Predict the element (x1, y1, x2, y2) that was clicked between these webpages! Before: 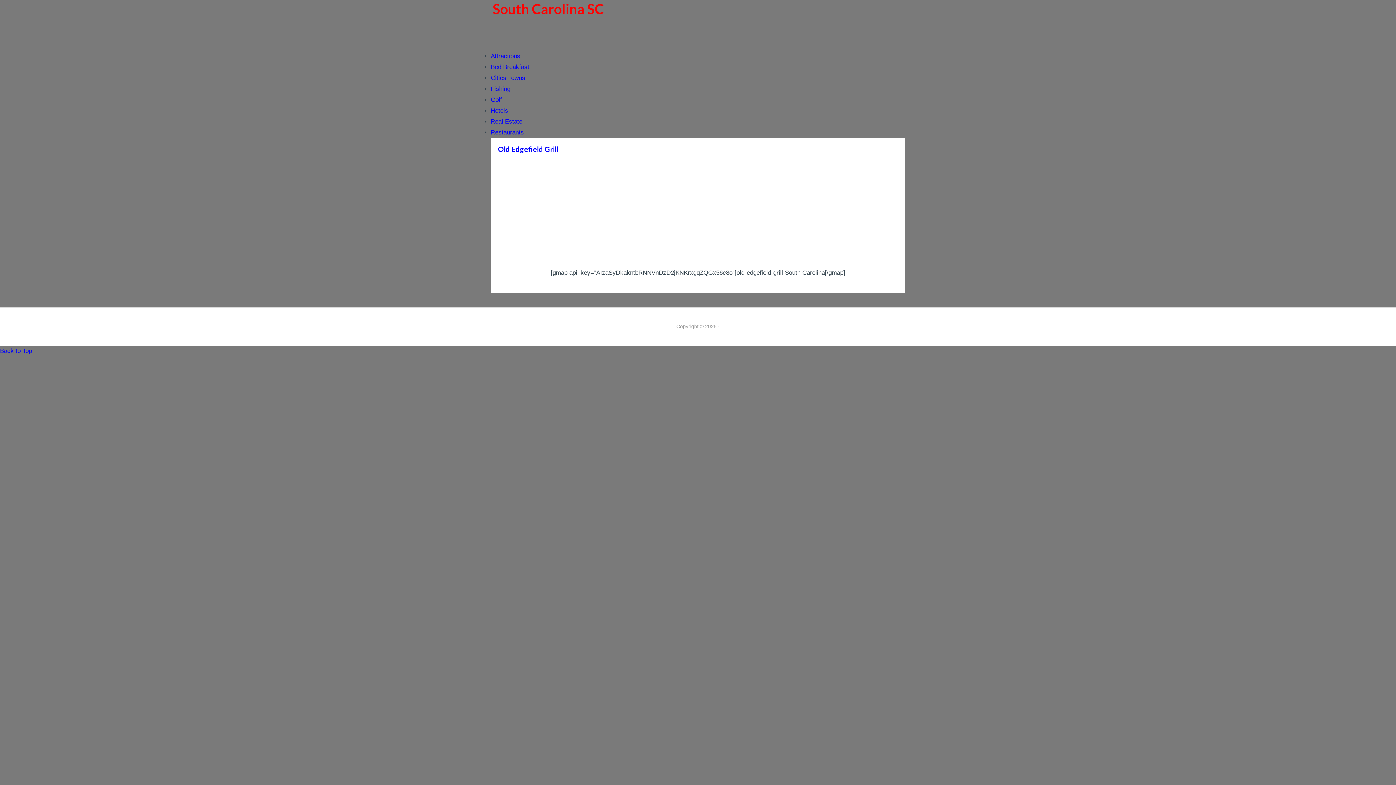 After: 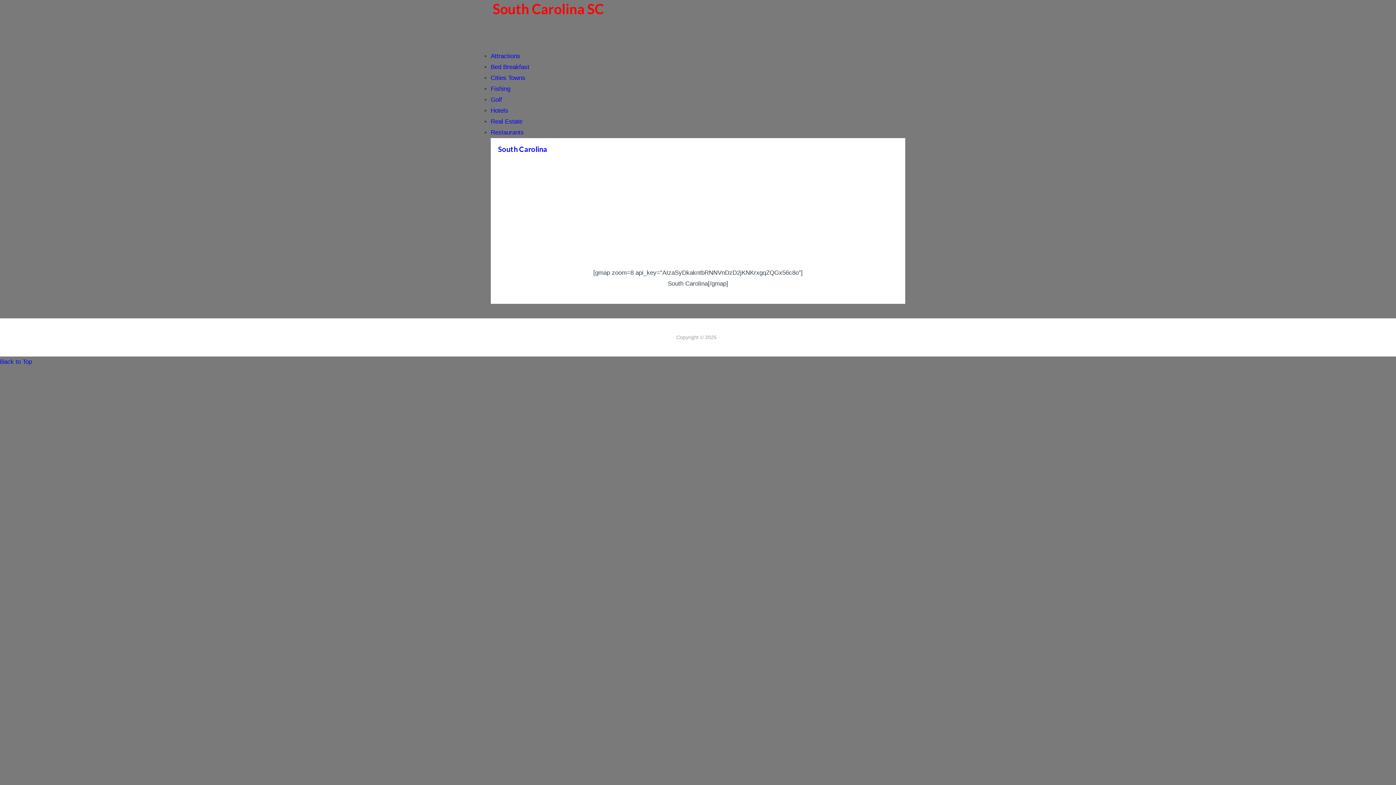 Action: label: South Carolina SC bbox: (492, 0, 604, 17)